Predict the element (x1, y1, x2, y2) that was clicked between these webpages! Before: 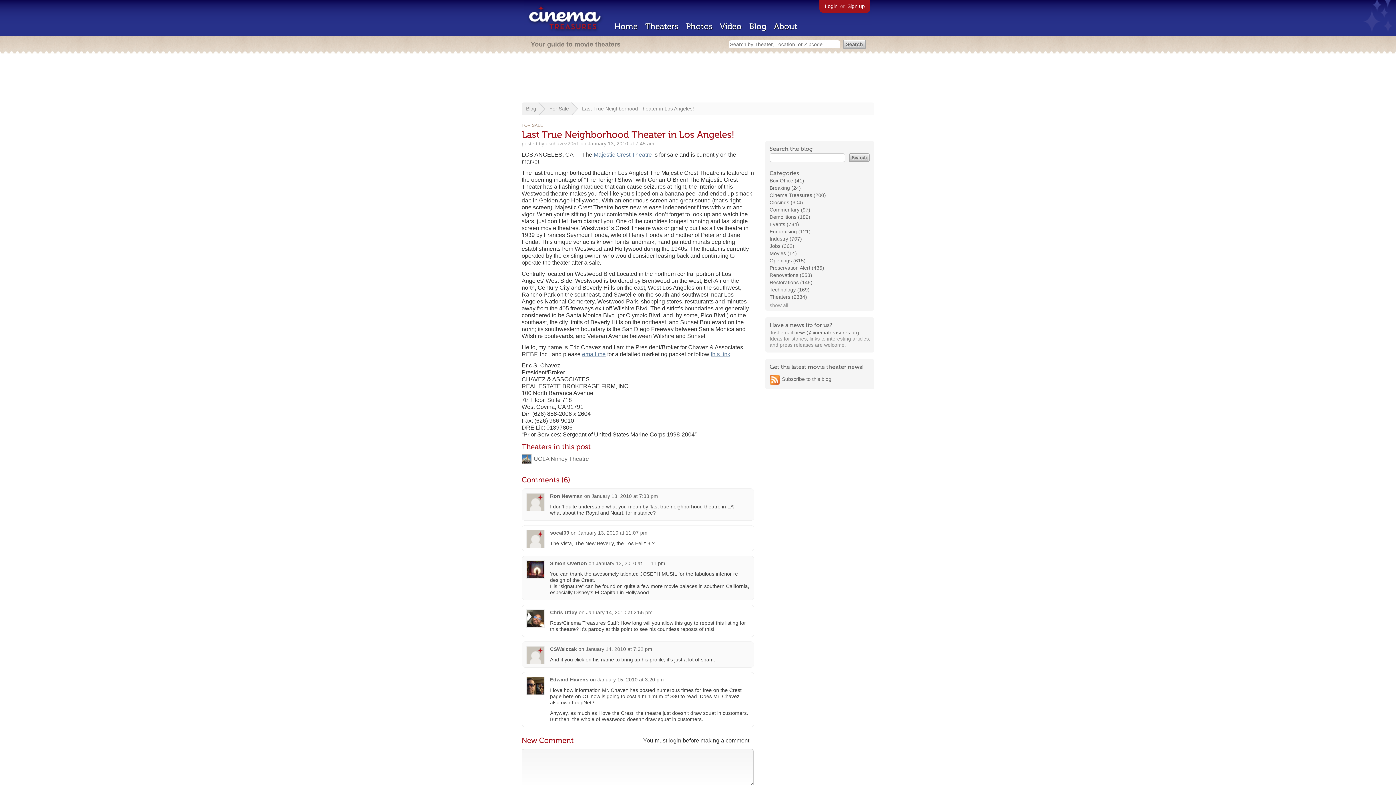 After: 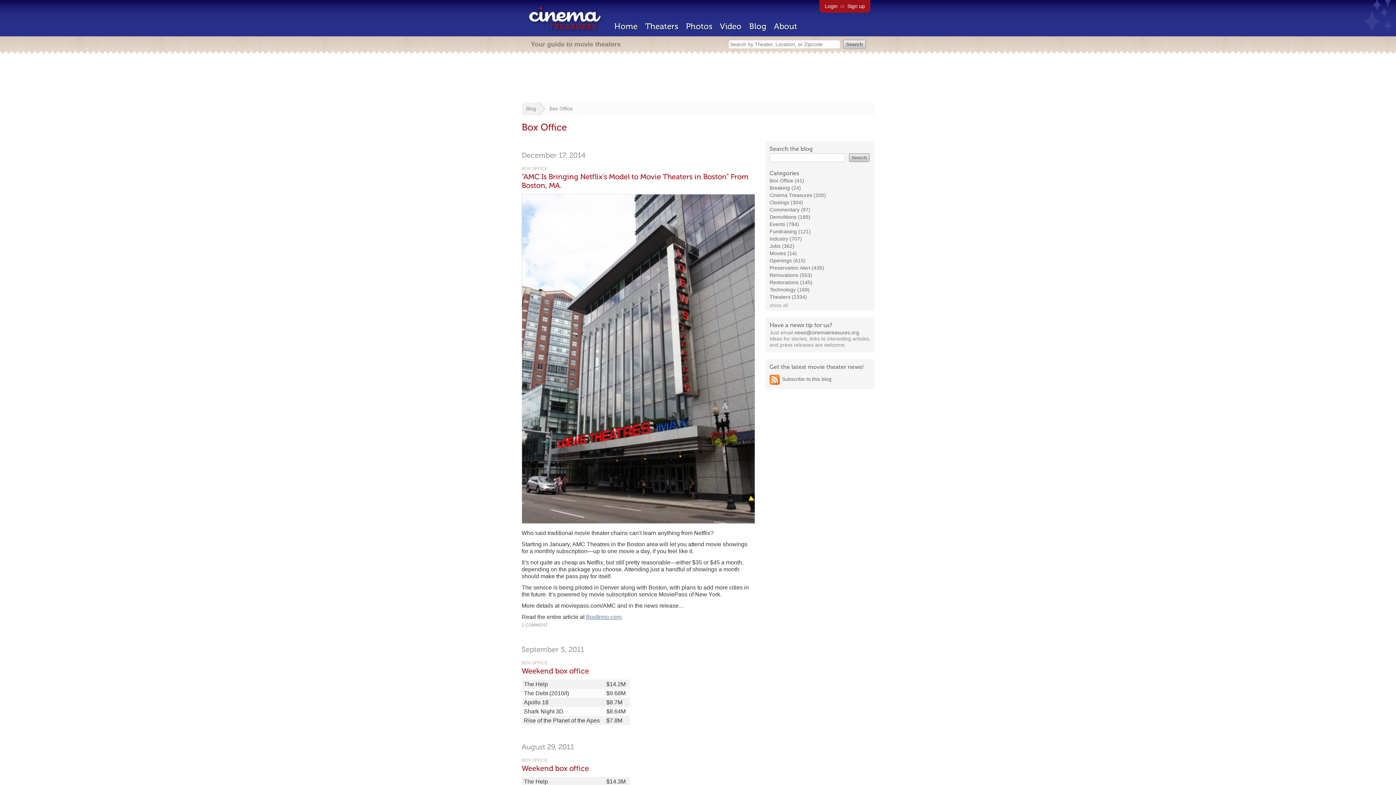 Action: bbox: (769, 177, 804, 183) label: Box Office (41)